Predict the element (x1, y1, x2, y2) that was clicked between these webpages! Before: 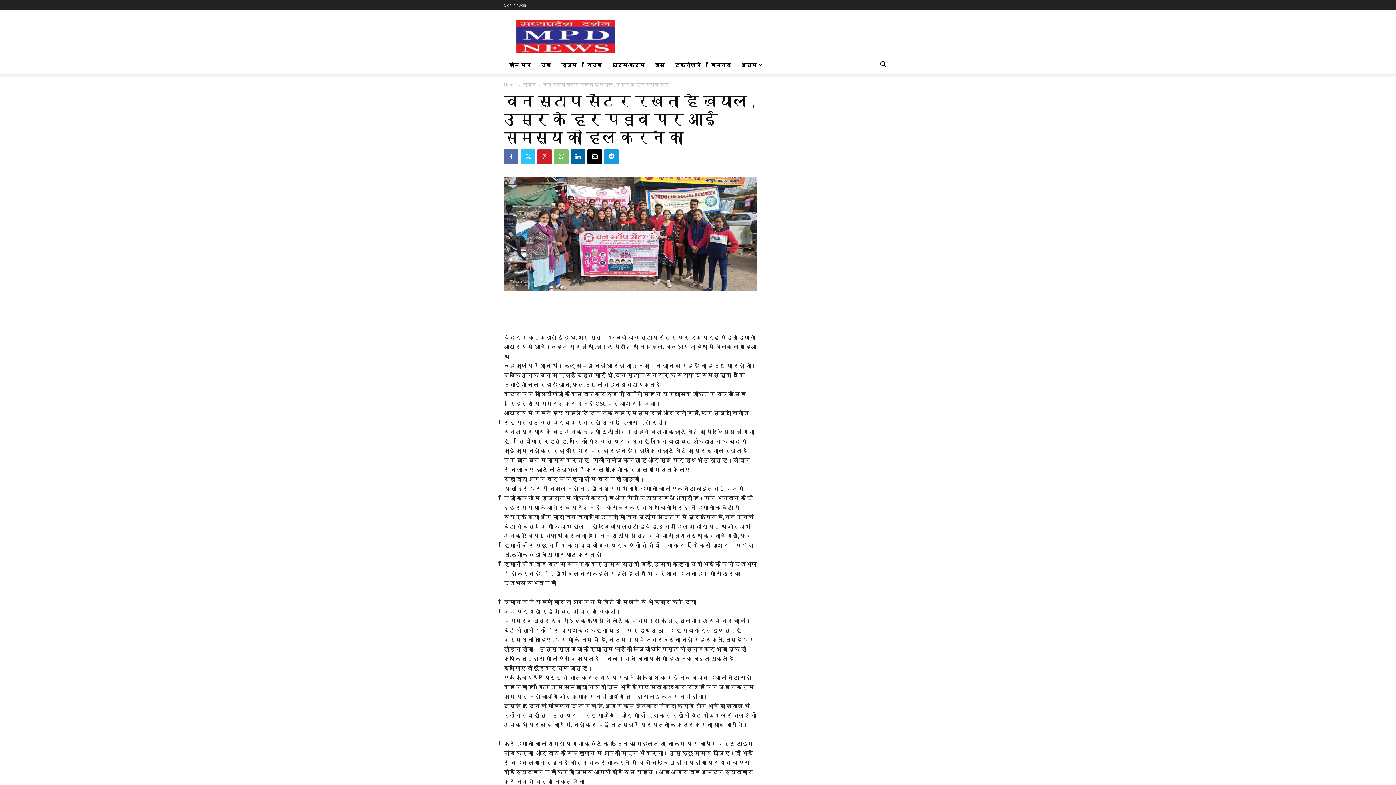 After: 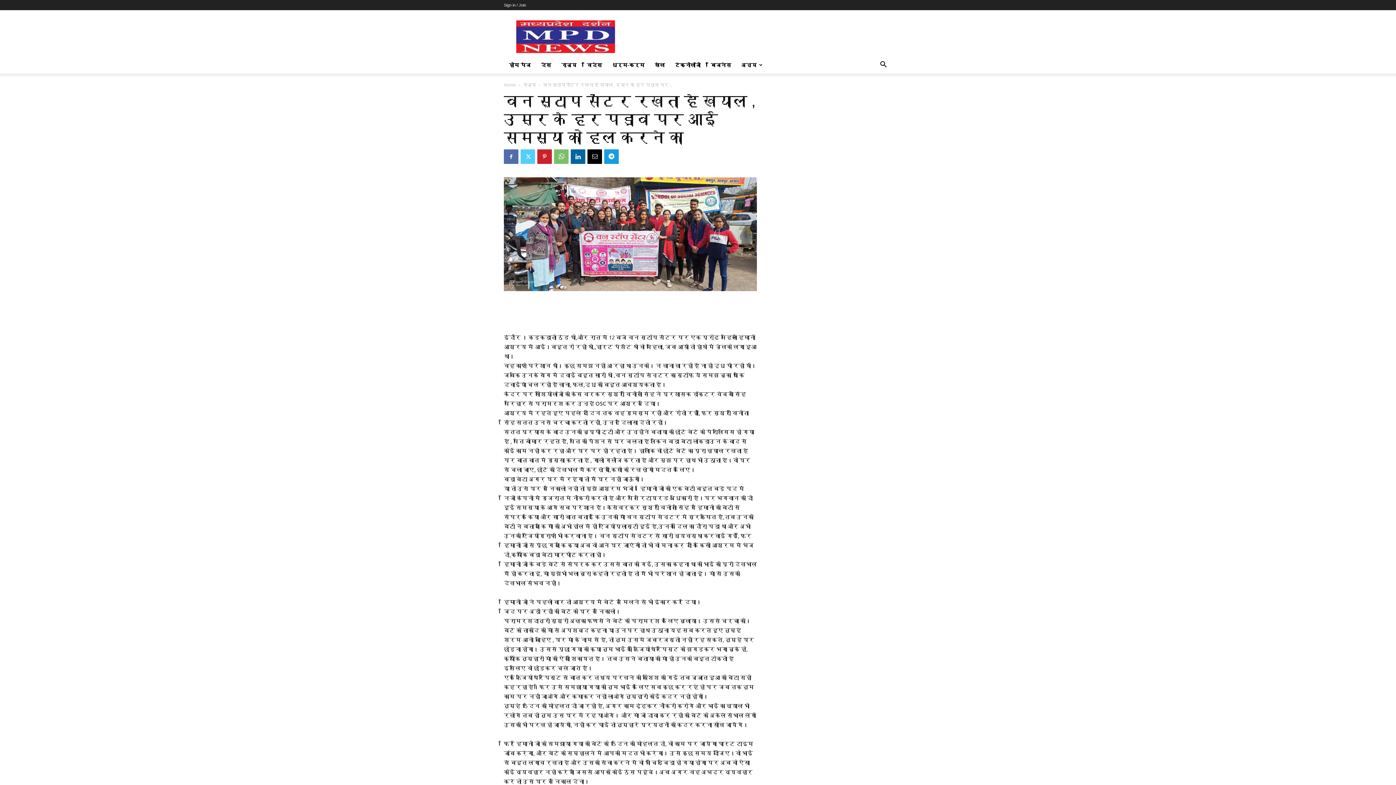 Action: bbox: (520, 149, 535, 164)